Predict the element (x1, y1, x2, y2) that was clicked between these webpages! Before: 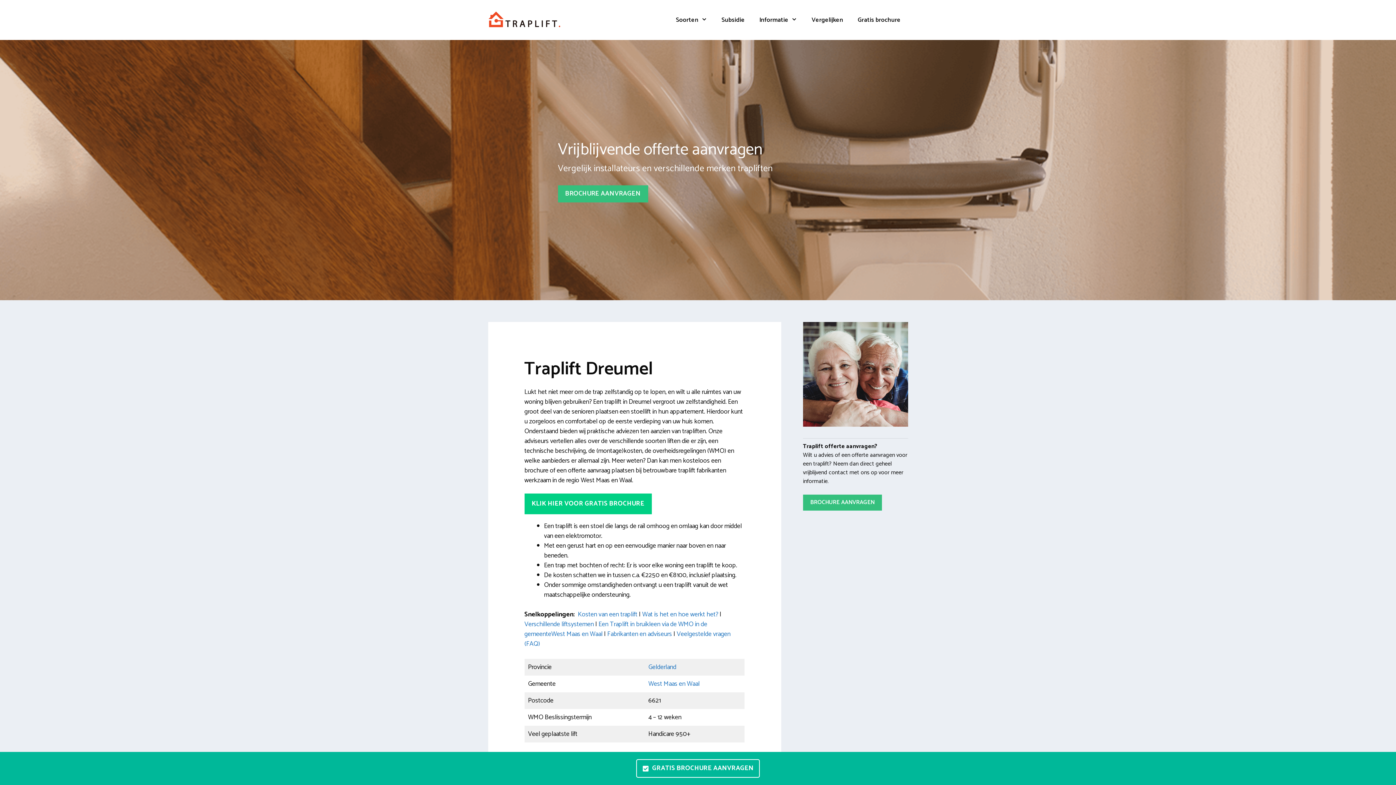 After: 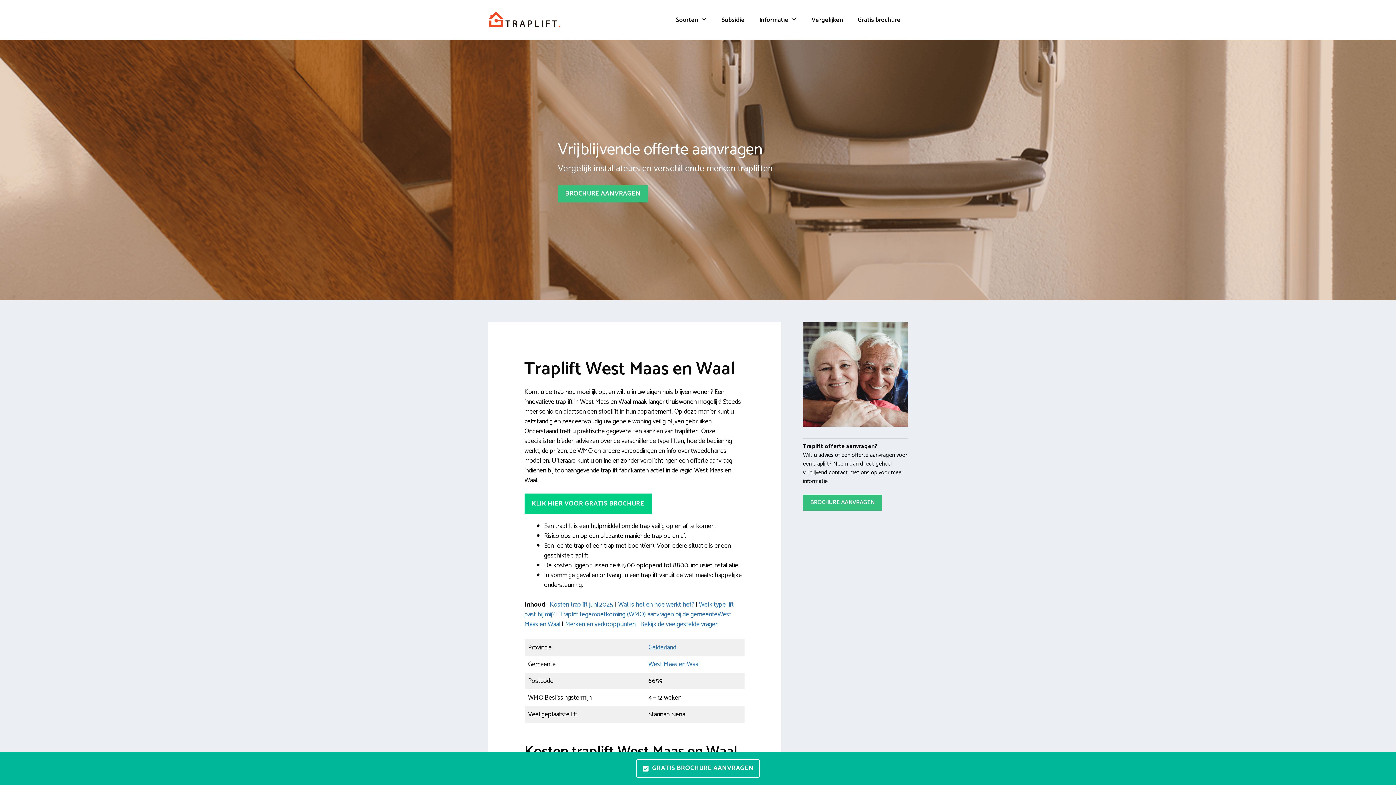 Action: bbox: (648, 678, 699, 689) label: West Maas en Waal